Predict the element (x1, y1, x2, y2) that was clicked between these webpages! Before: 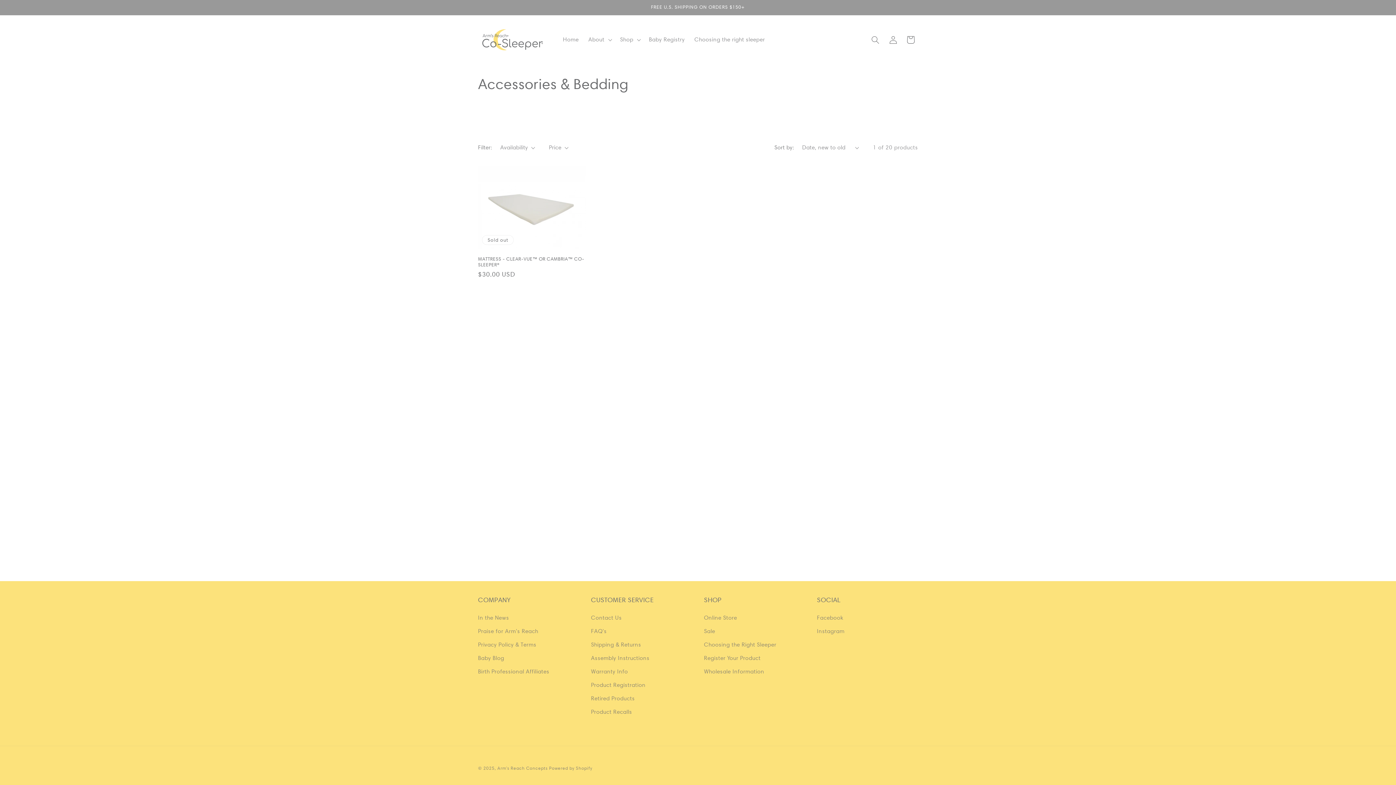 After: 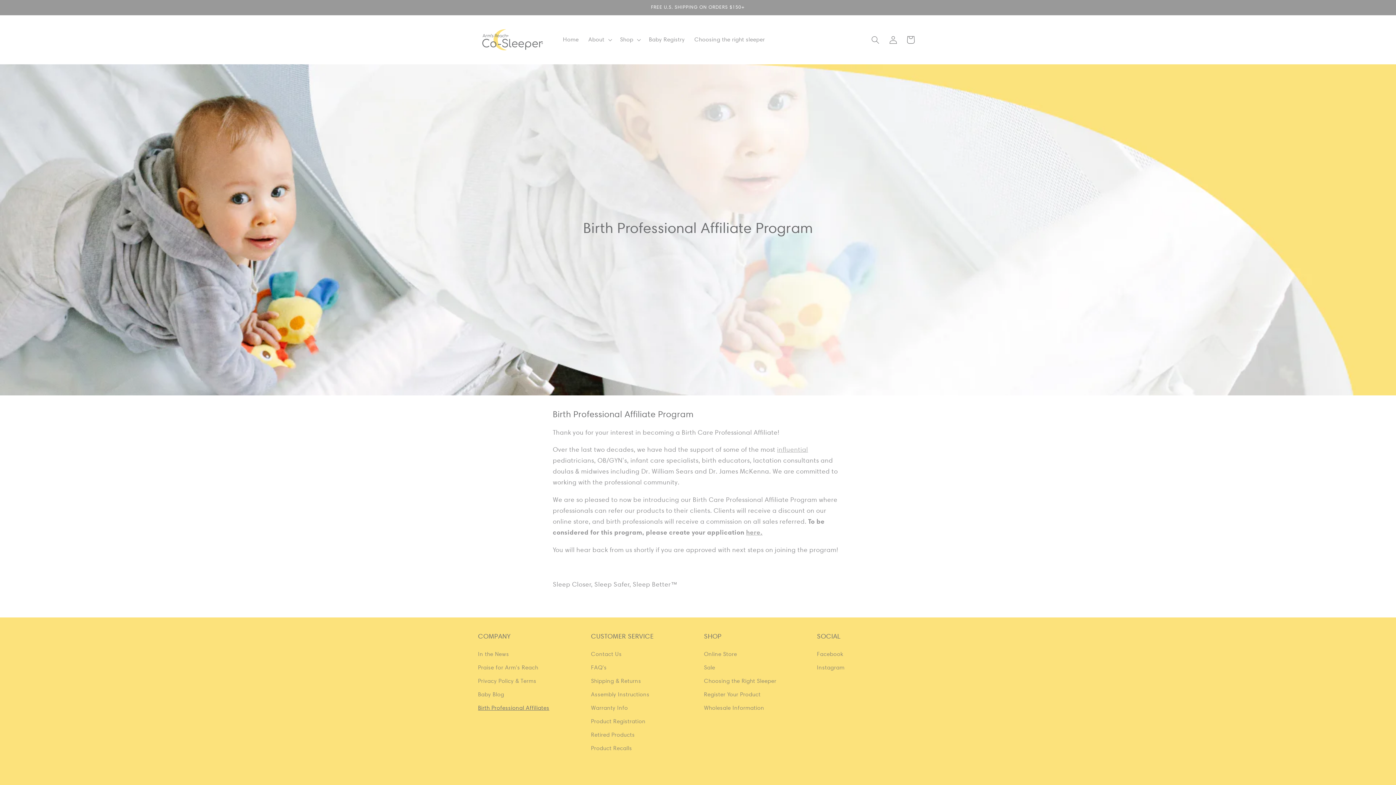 Action: label: Birth Professional Affiliates bbox: (478, 665, 549, 678)